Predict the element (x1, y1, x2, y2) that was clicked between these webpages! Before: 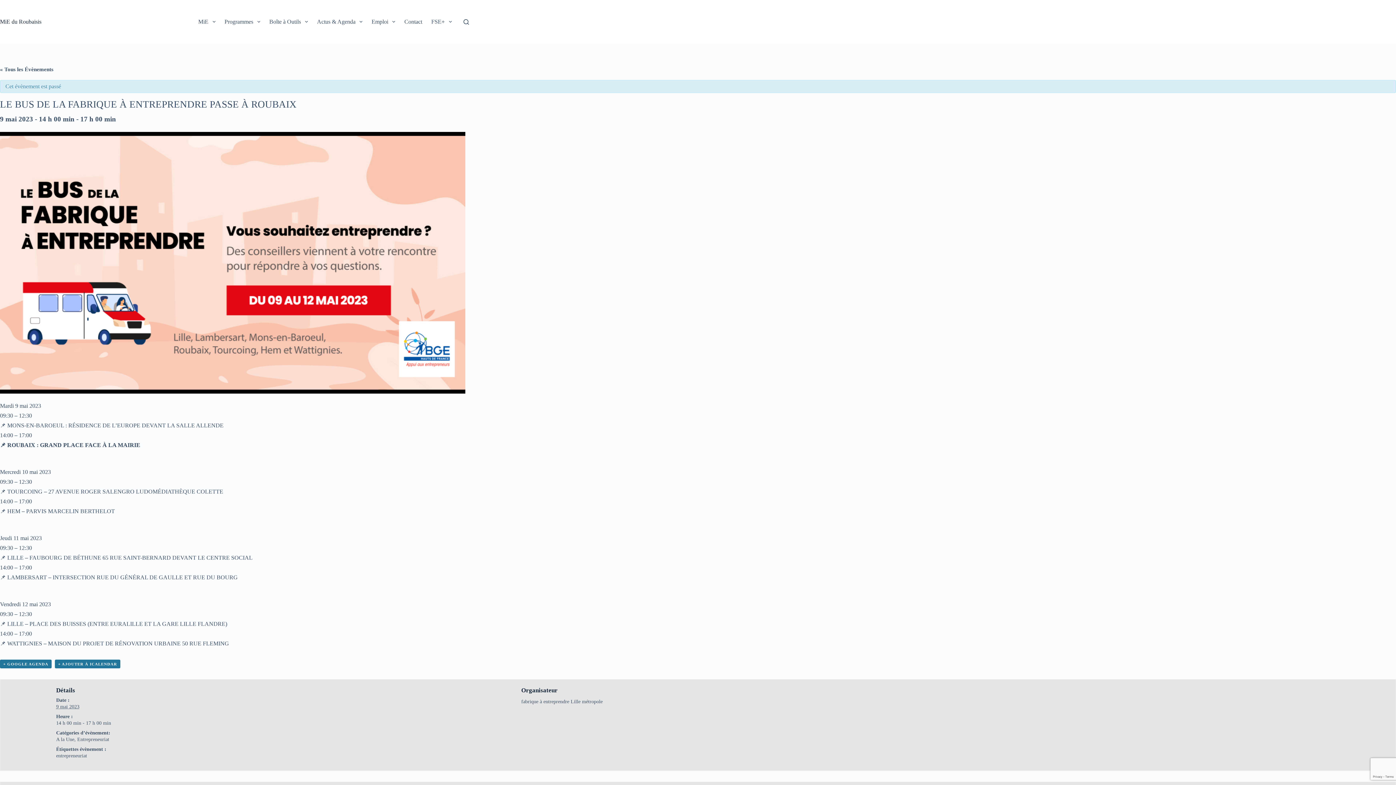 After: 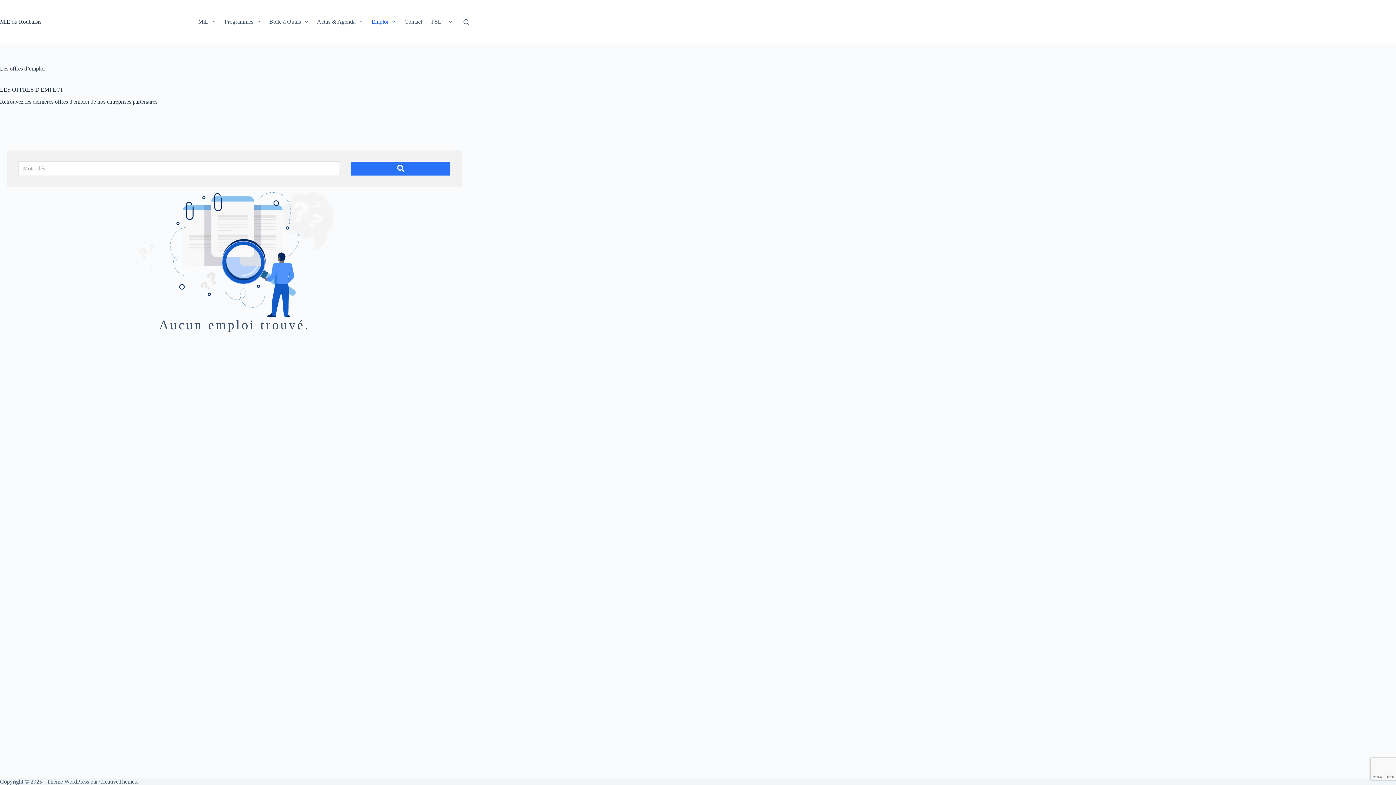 Action: label: Emploi bbox: (367, 0, 399, 43)